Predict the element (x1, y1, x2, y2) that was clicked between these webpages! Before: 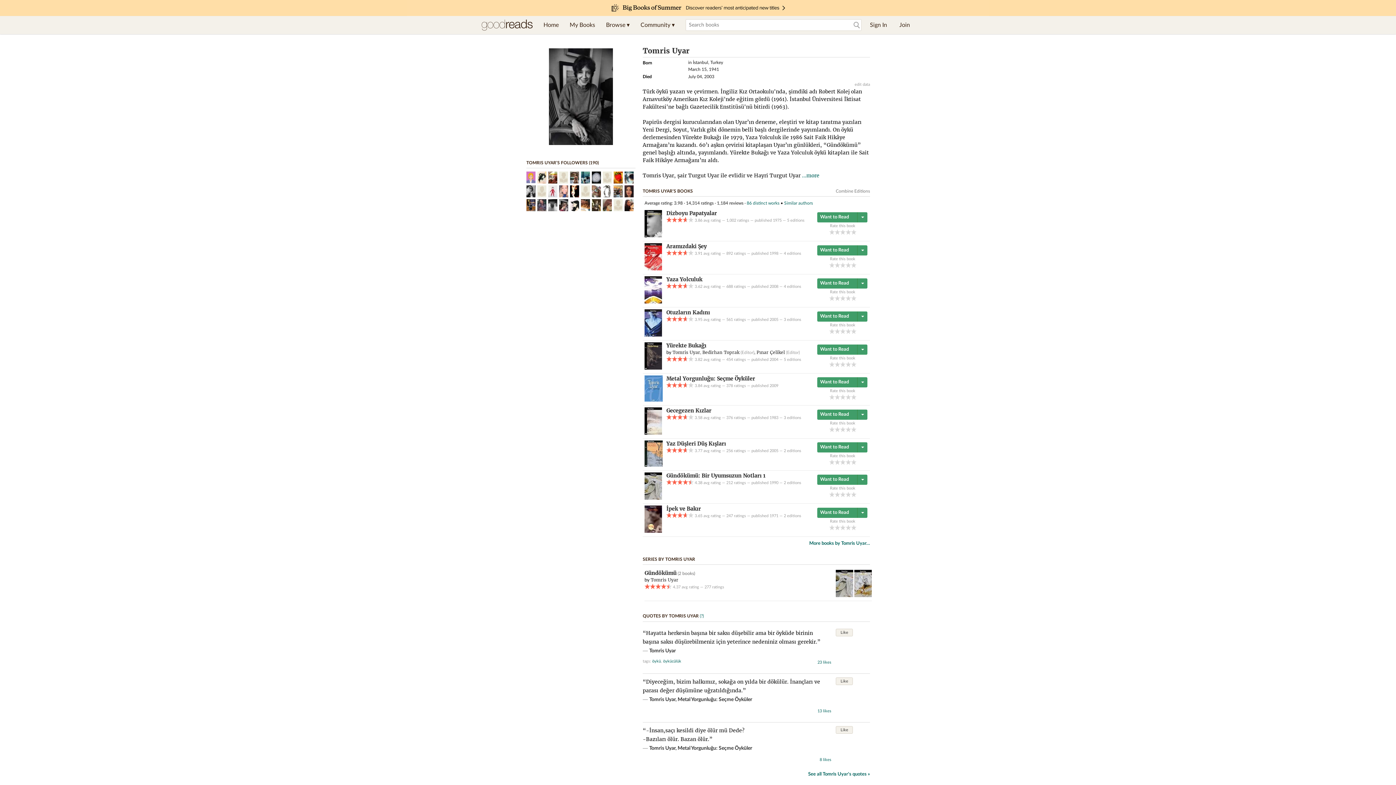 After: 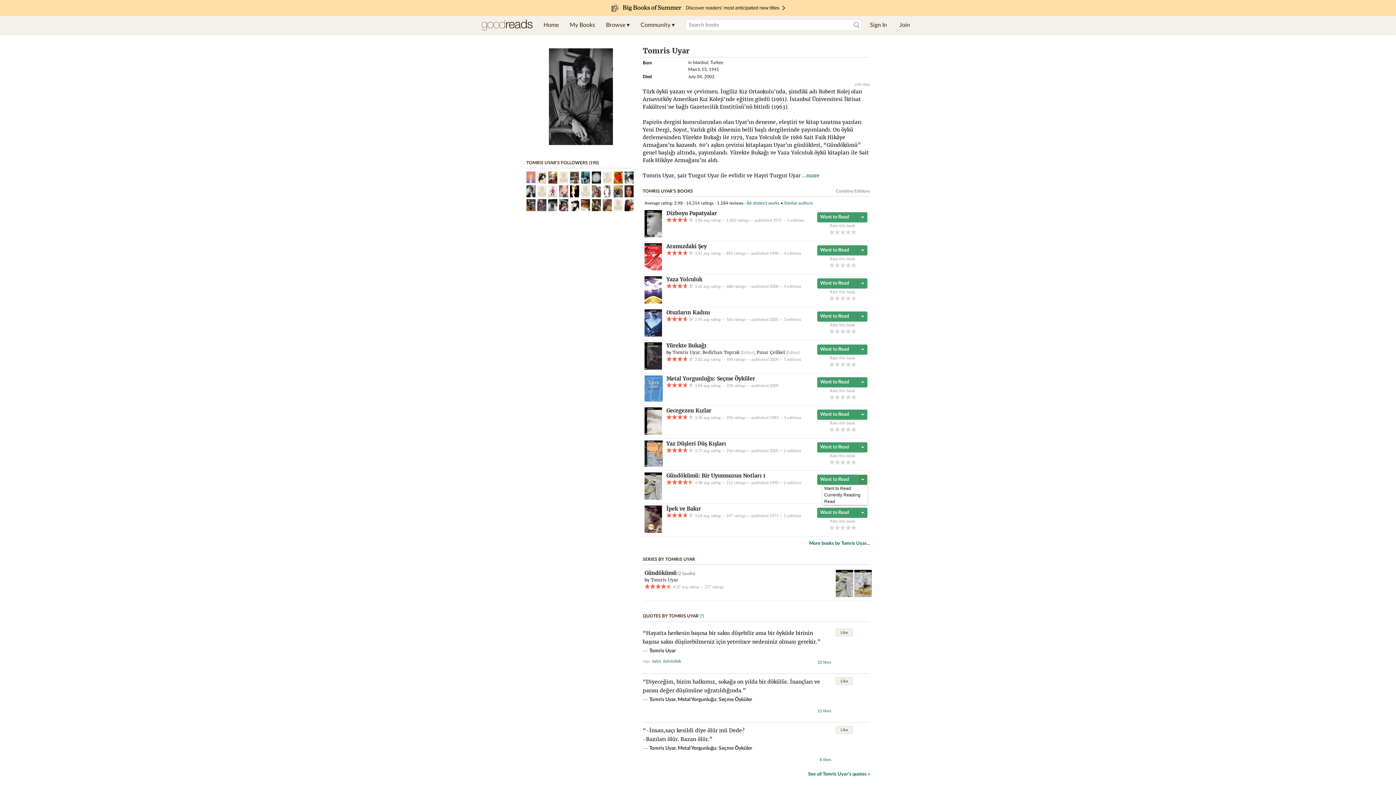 Action: bbox: (857, 474, 867, 485)